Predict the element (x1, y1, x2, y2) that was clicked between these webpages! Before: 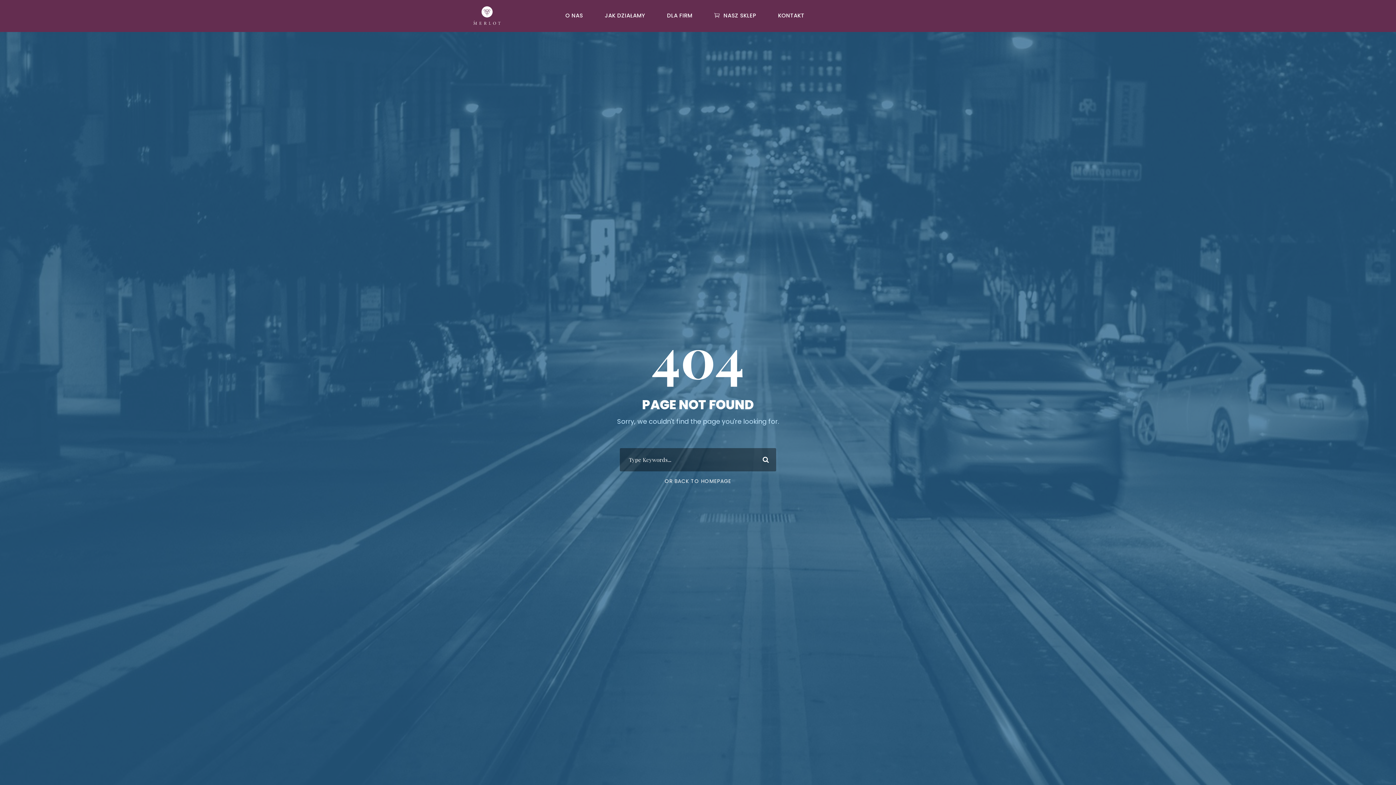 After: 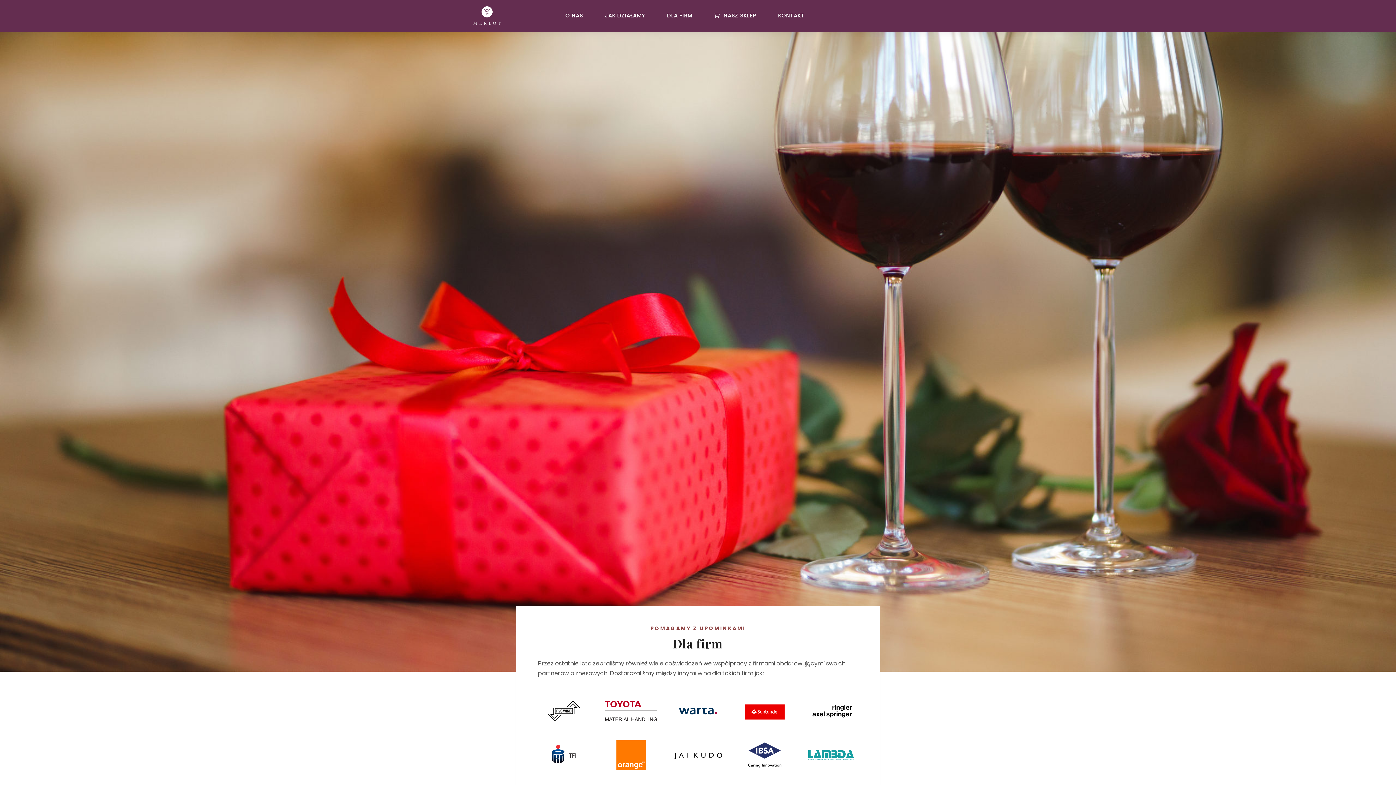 Action: bbox: (667, 10, 692, 32) label: DLA FIRM